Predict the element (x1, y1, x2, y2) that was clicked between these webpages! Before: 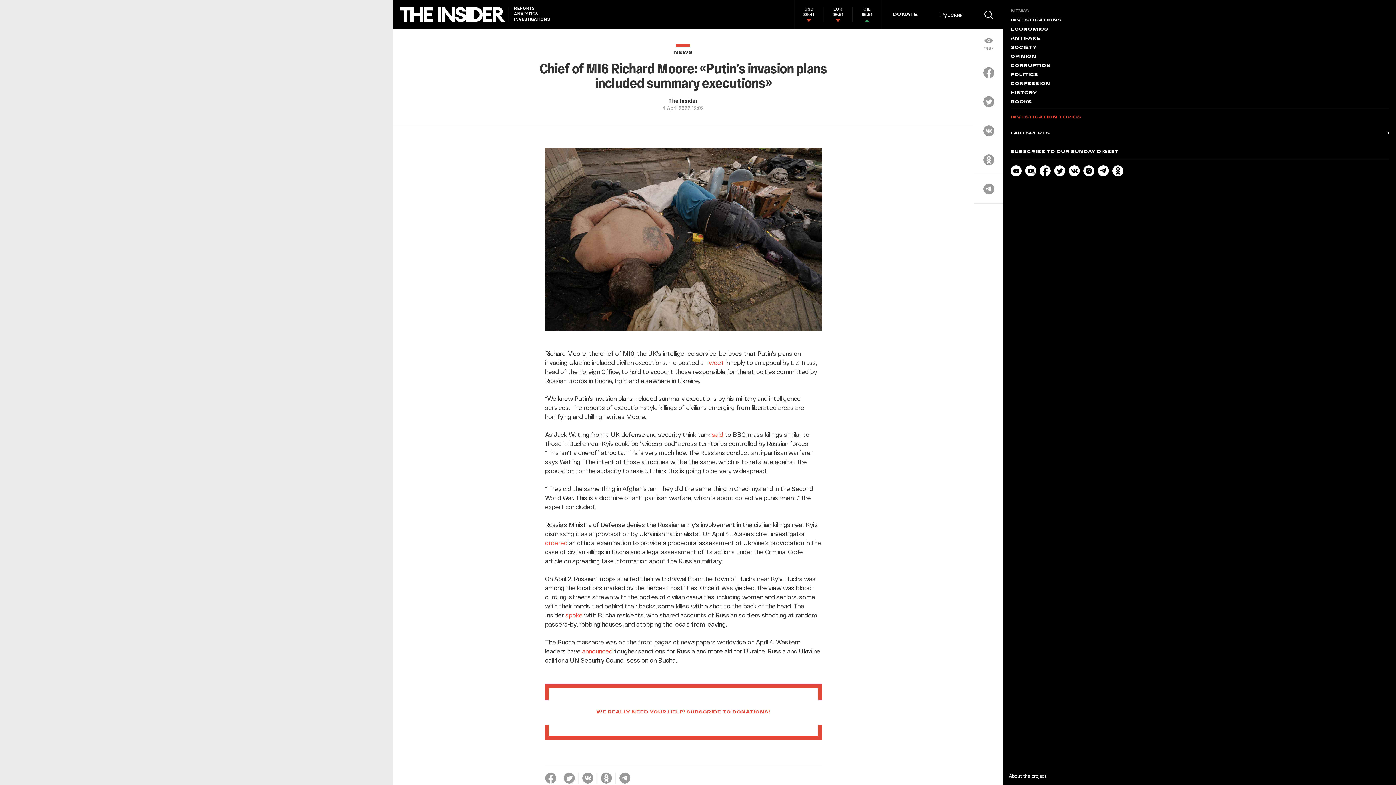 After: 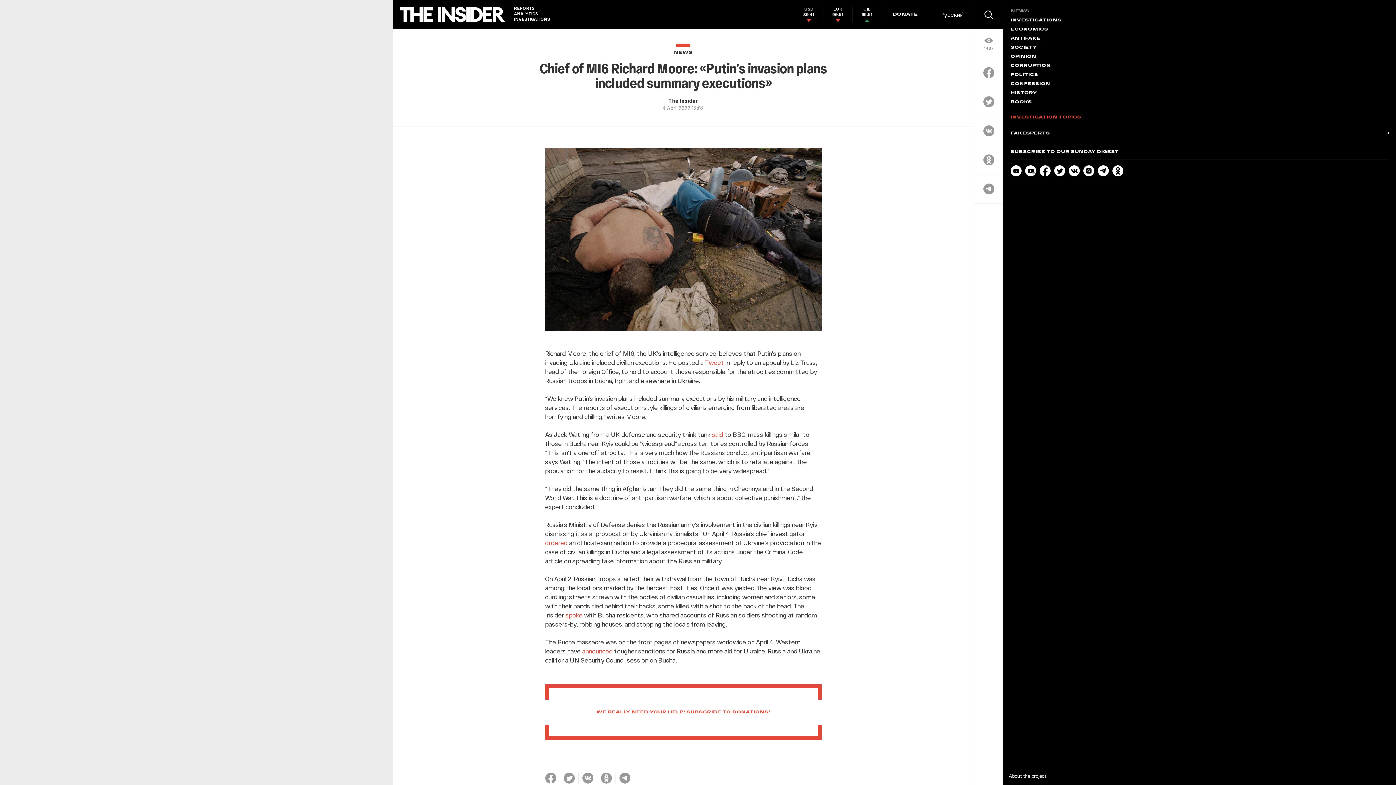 Action: bbox: (596, 710, 770, 714) label: WE REALLY NEED YOUR HELP! SUBSCRIBE TO DONATIONS!